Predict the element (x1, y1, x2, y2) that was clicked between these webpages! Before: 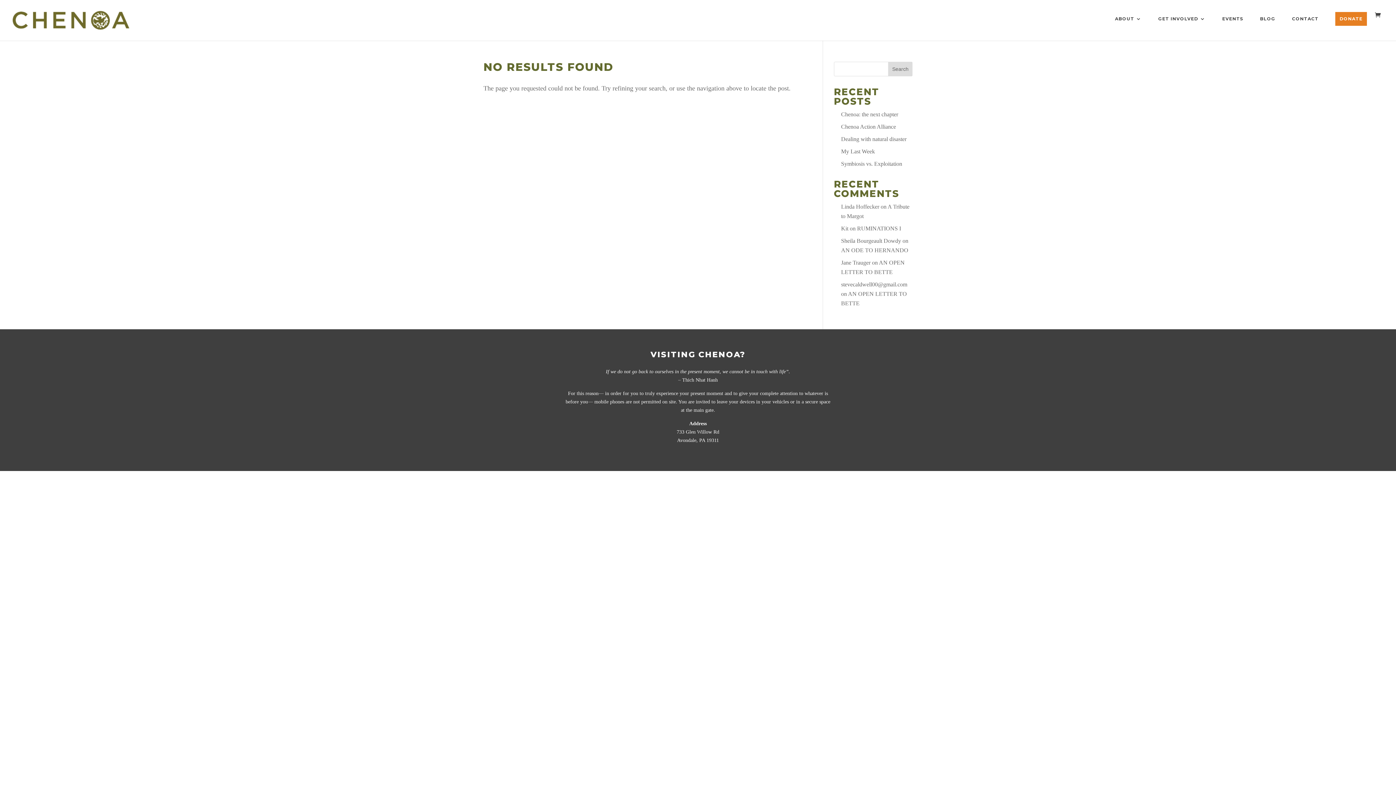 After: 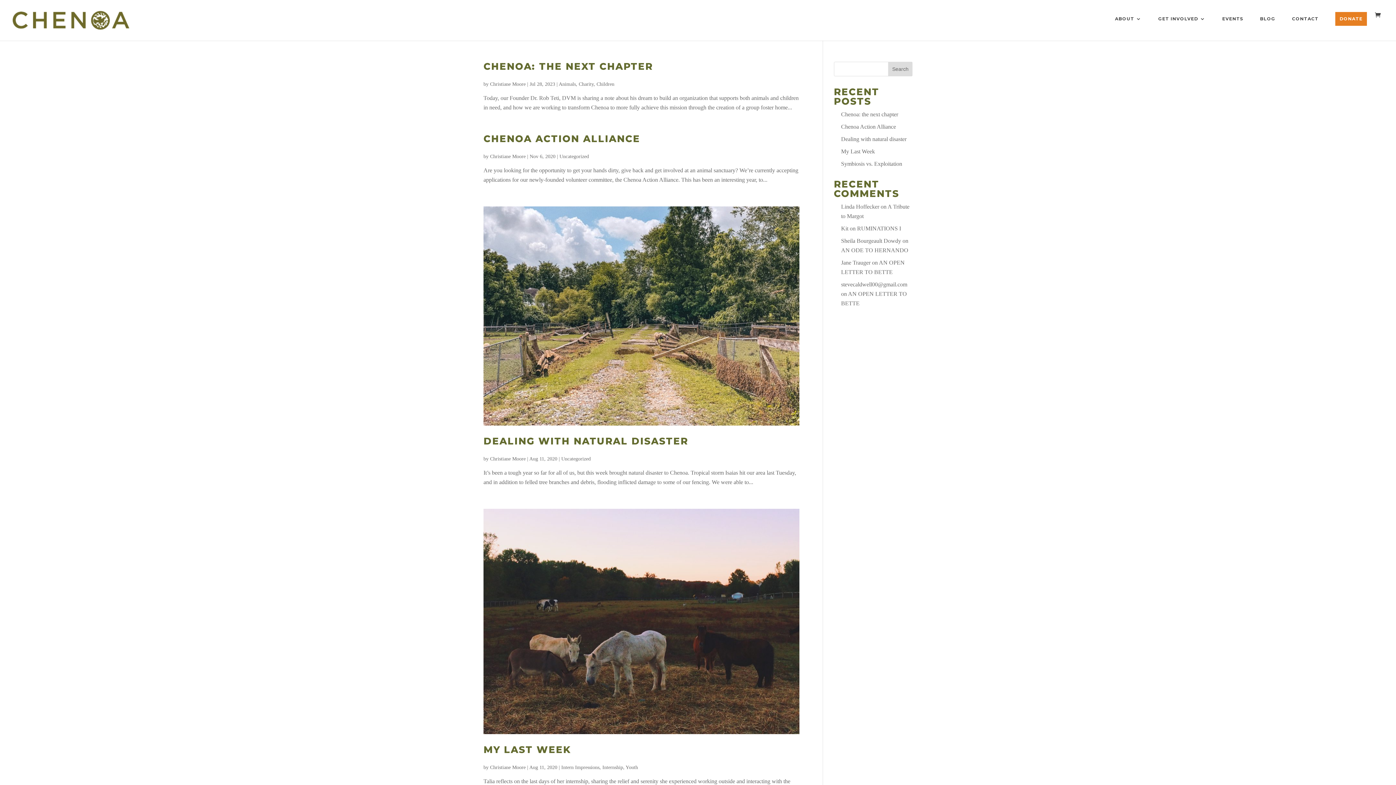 Action: bbox: (1260, 16, 1275, 33) label: BLOG